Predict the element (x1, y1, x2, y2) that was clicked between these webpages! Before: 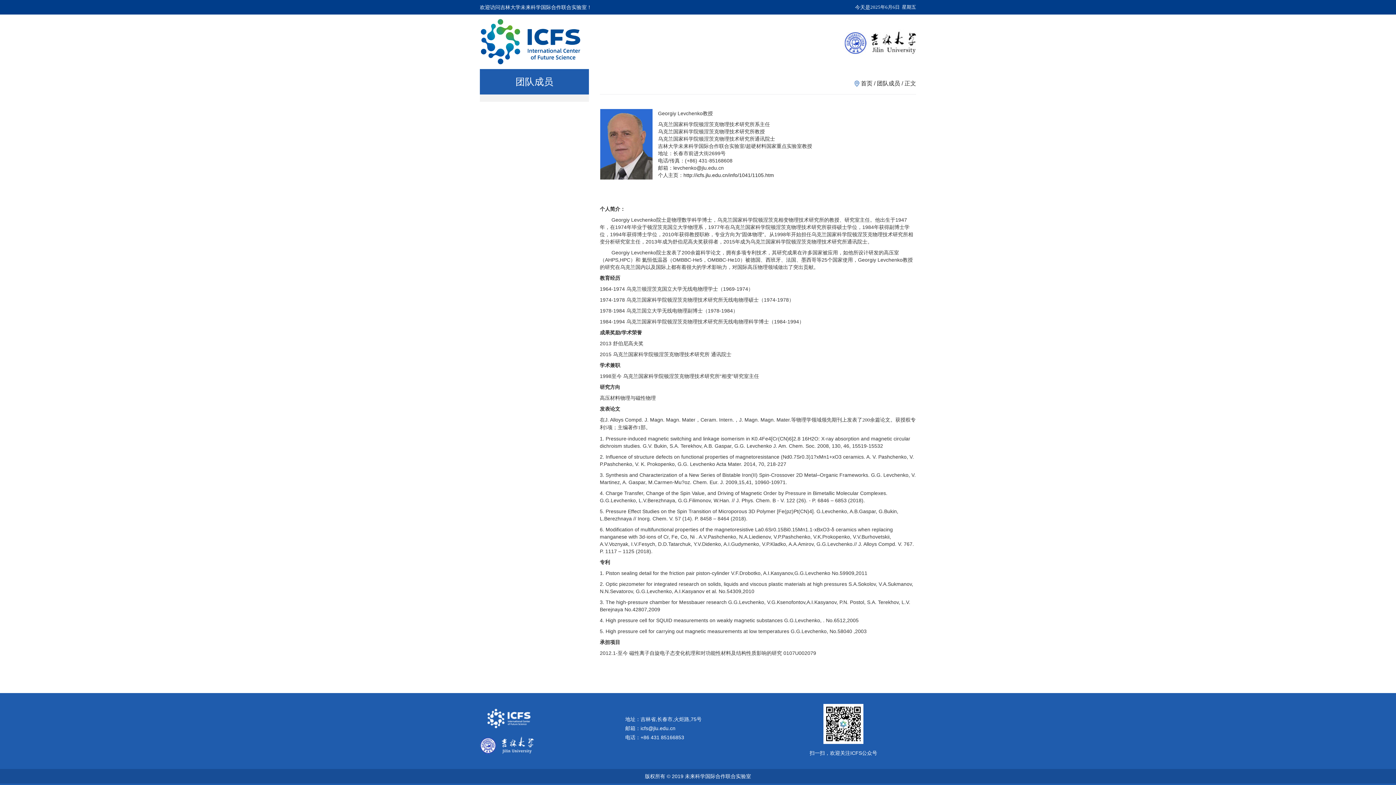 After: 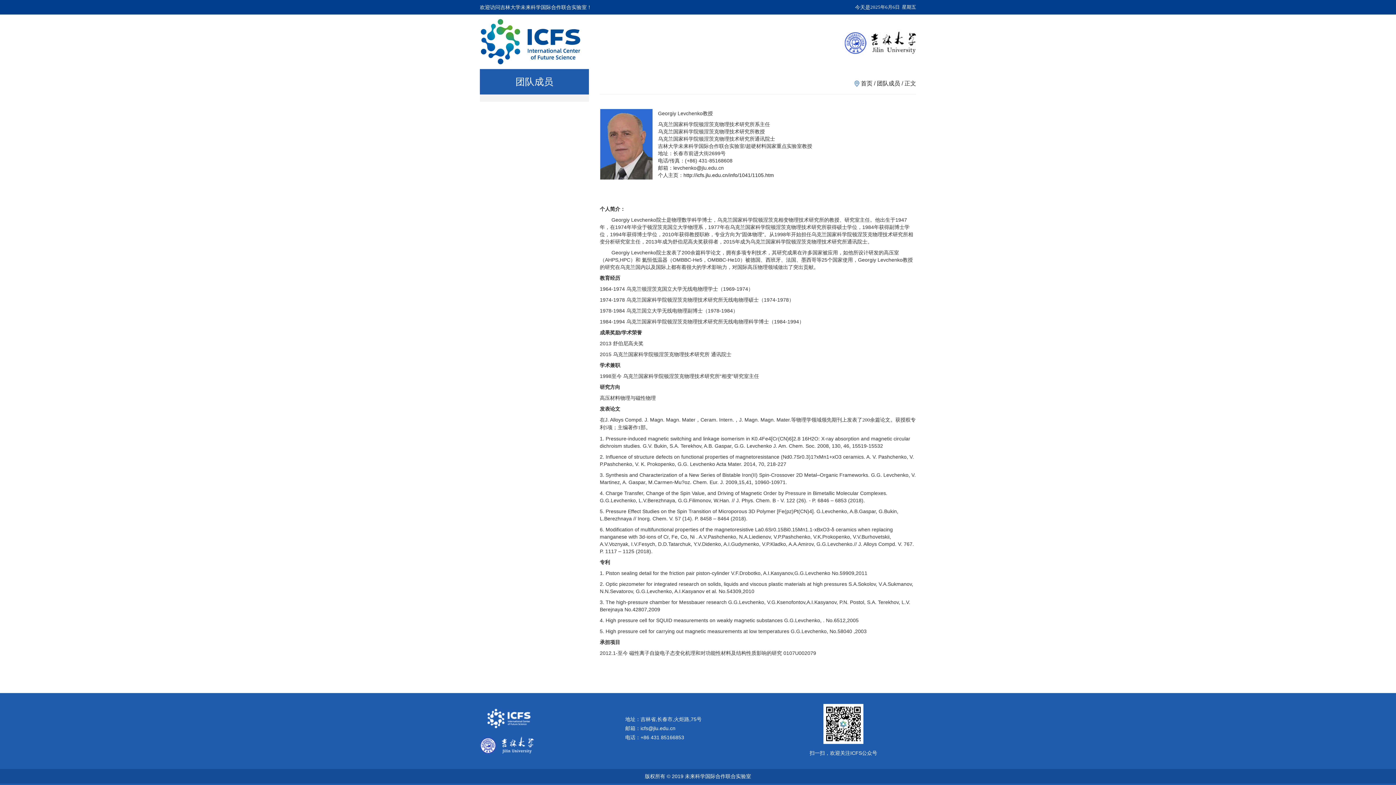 Action: bbox: (683, 172, 774, 178) label: http://icfs.jlu.edu.cn/info/1041/1105.htm